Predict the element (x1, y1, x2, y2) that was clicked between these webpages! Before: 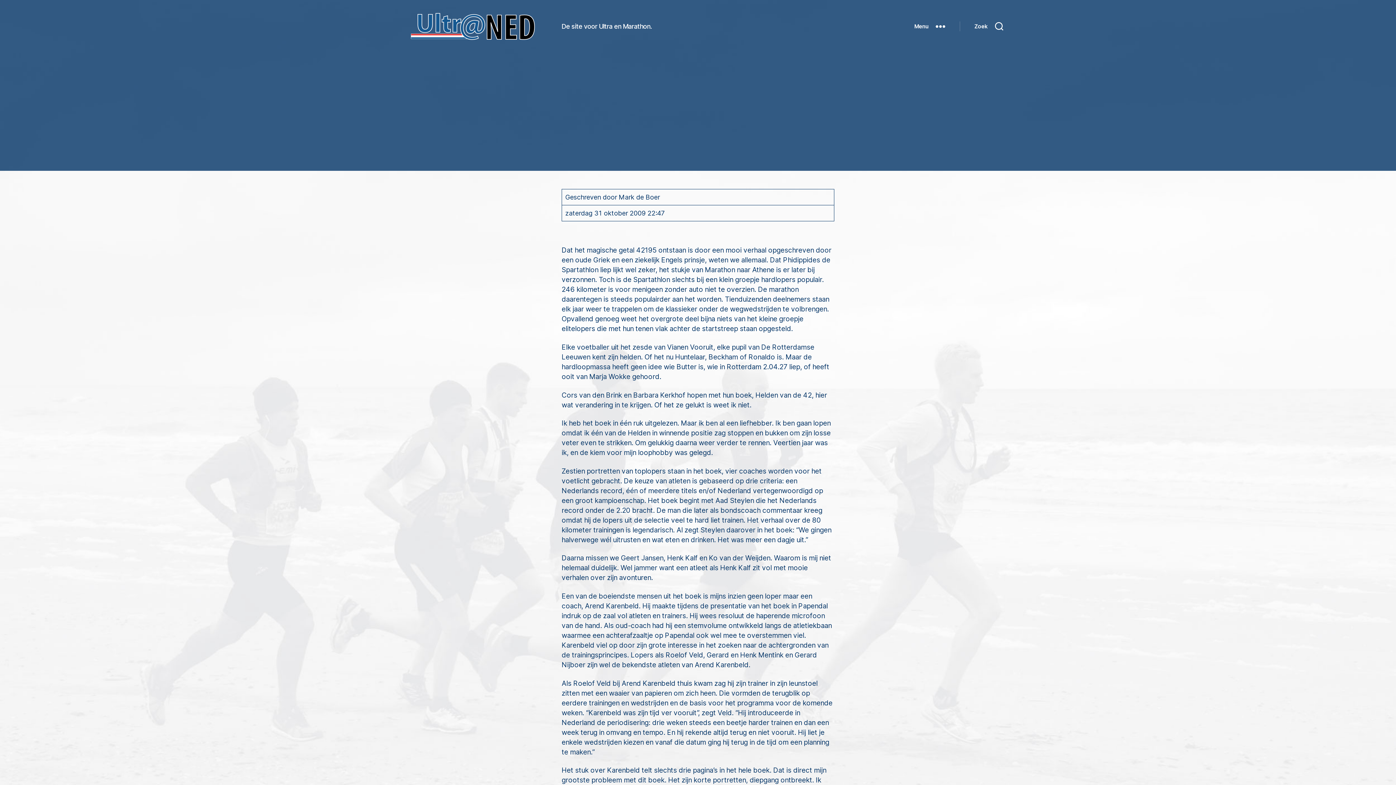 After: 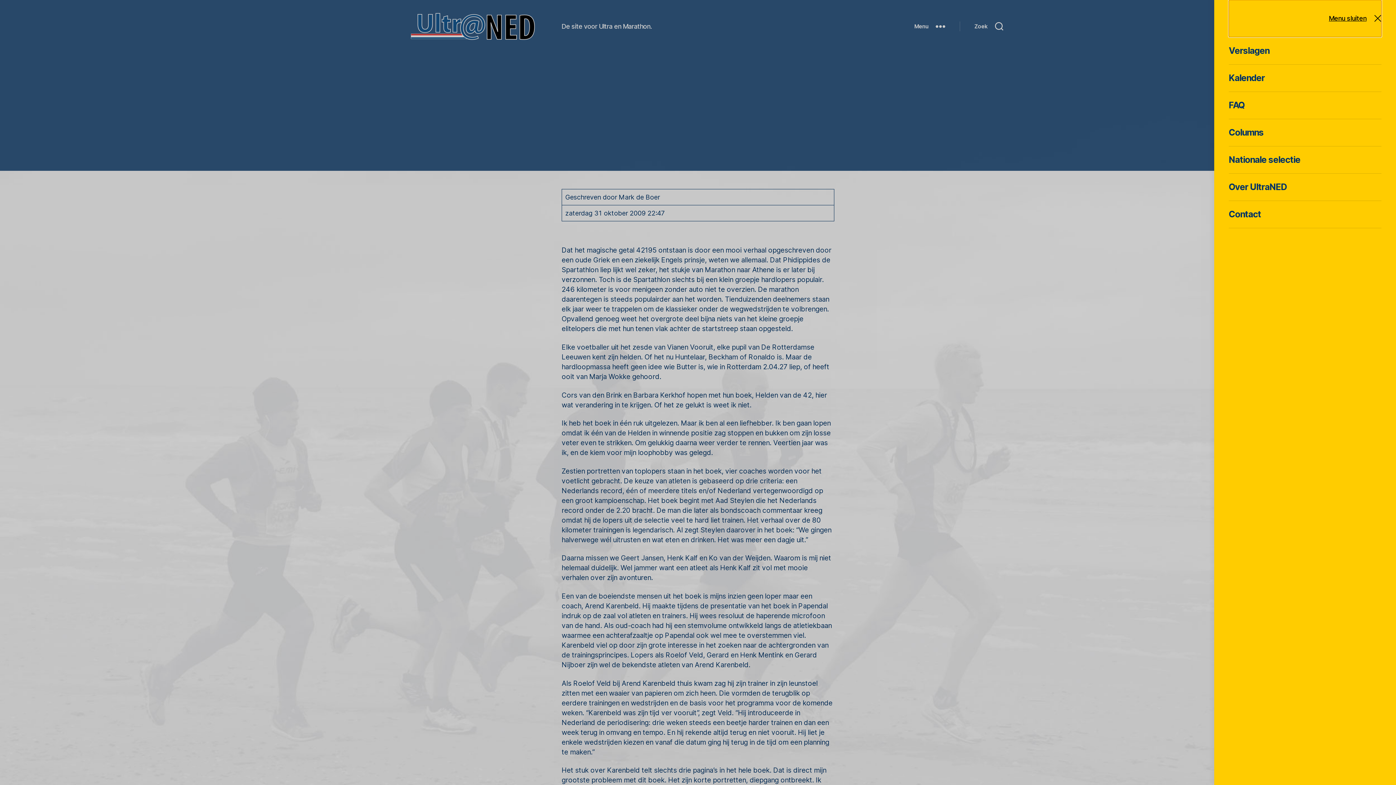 Action: label: Menu bbox: (900, 18, 960, 34)